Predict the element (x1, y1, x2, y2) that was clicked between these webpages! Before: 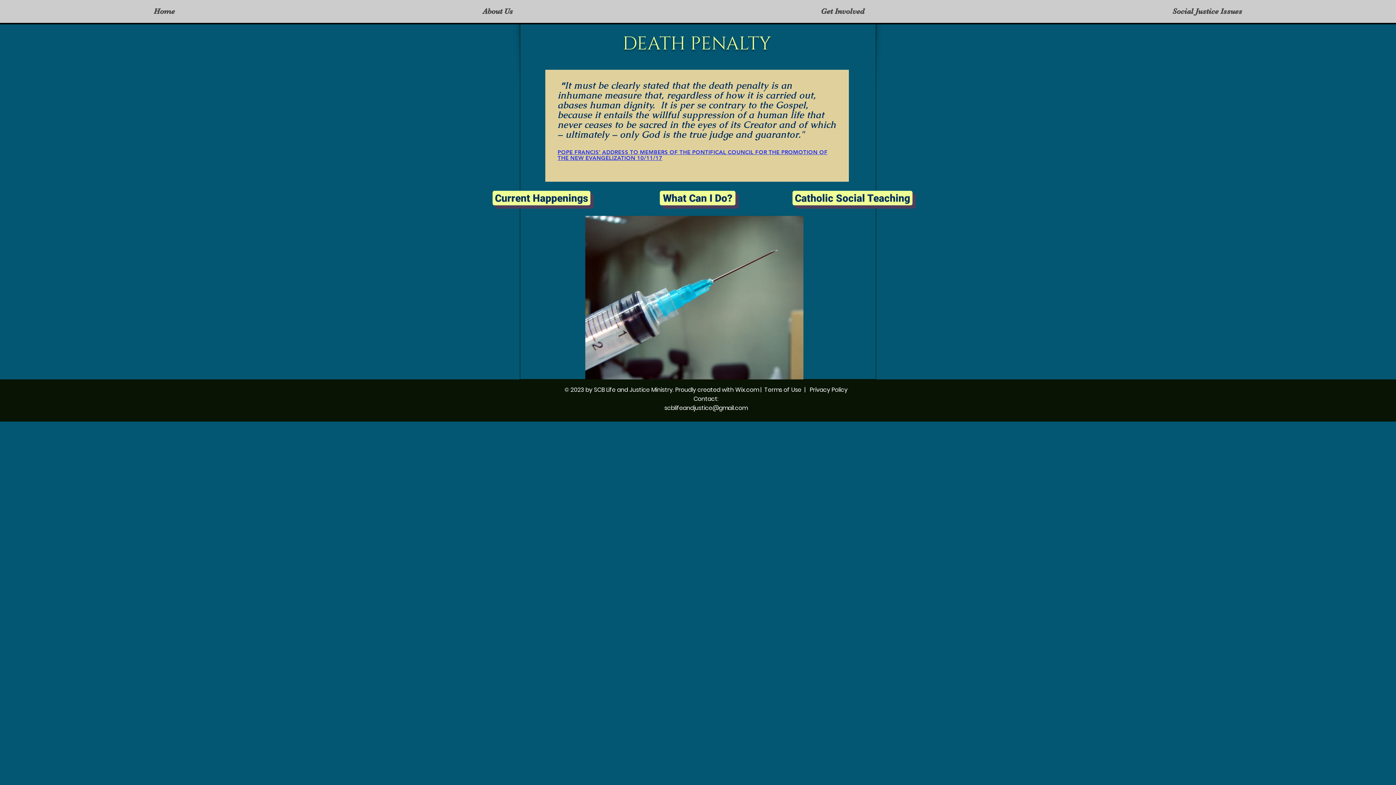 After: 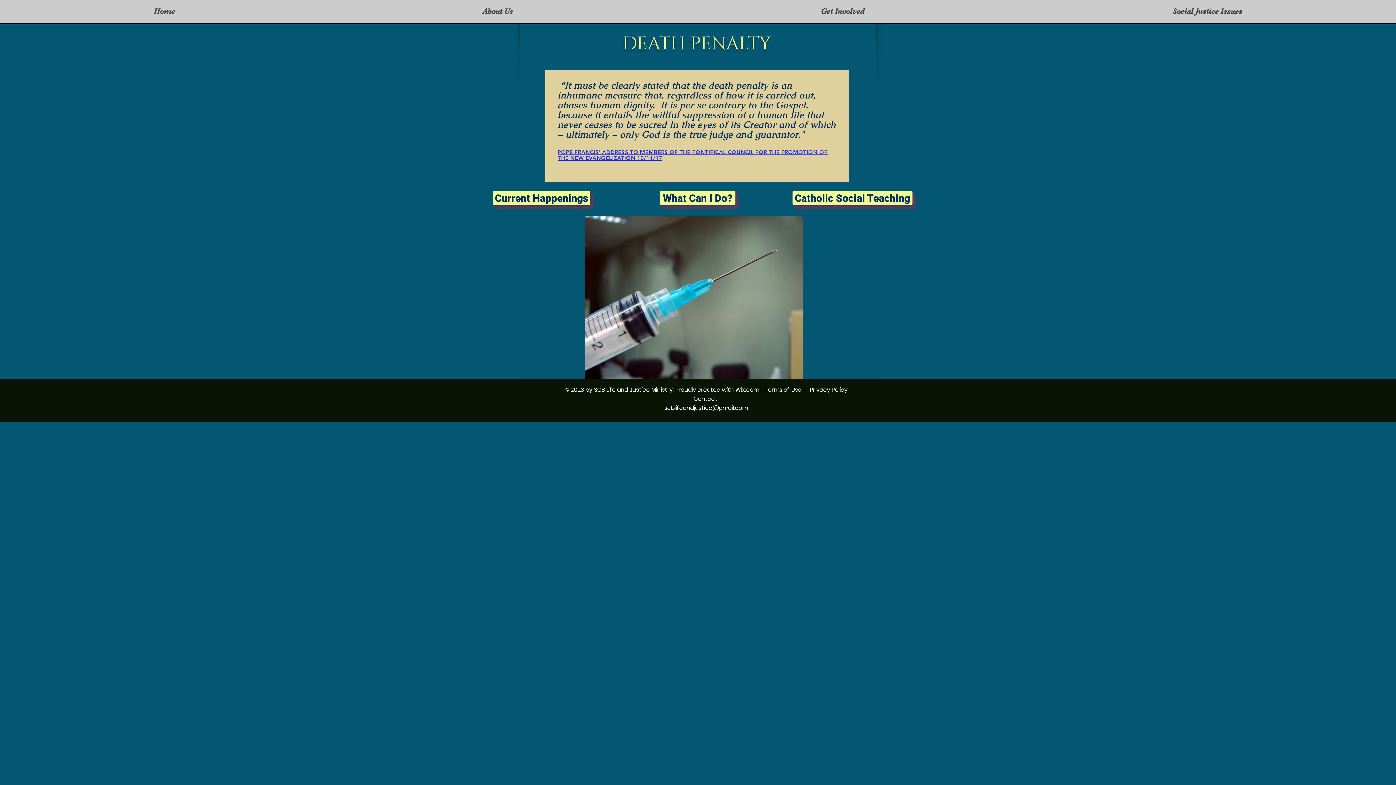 Action: bbox: (557, 148, 827, 161) label: POPE FRANCIS' ADDRESS TO MEMBERS OF THE PONTIFICAL COUNCIL FOR THE PROMOTION OF THE NEW EVANGELIZATION 10/11/17